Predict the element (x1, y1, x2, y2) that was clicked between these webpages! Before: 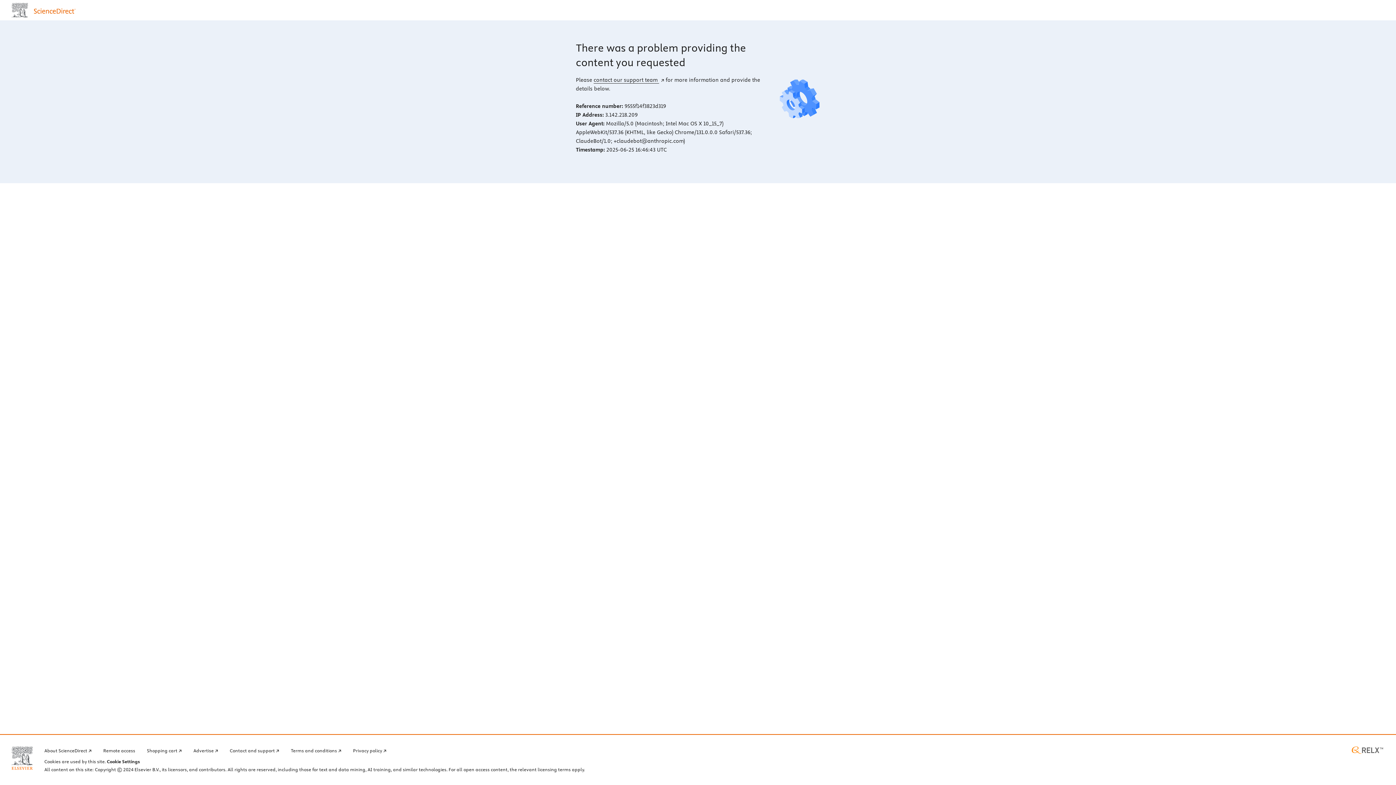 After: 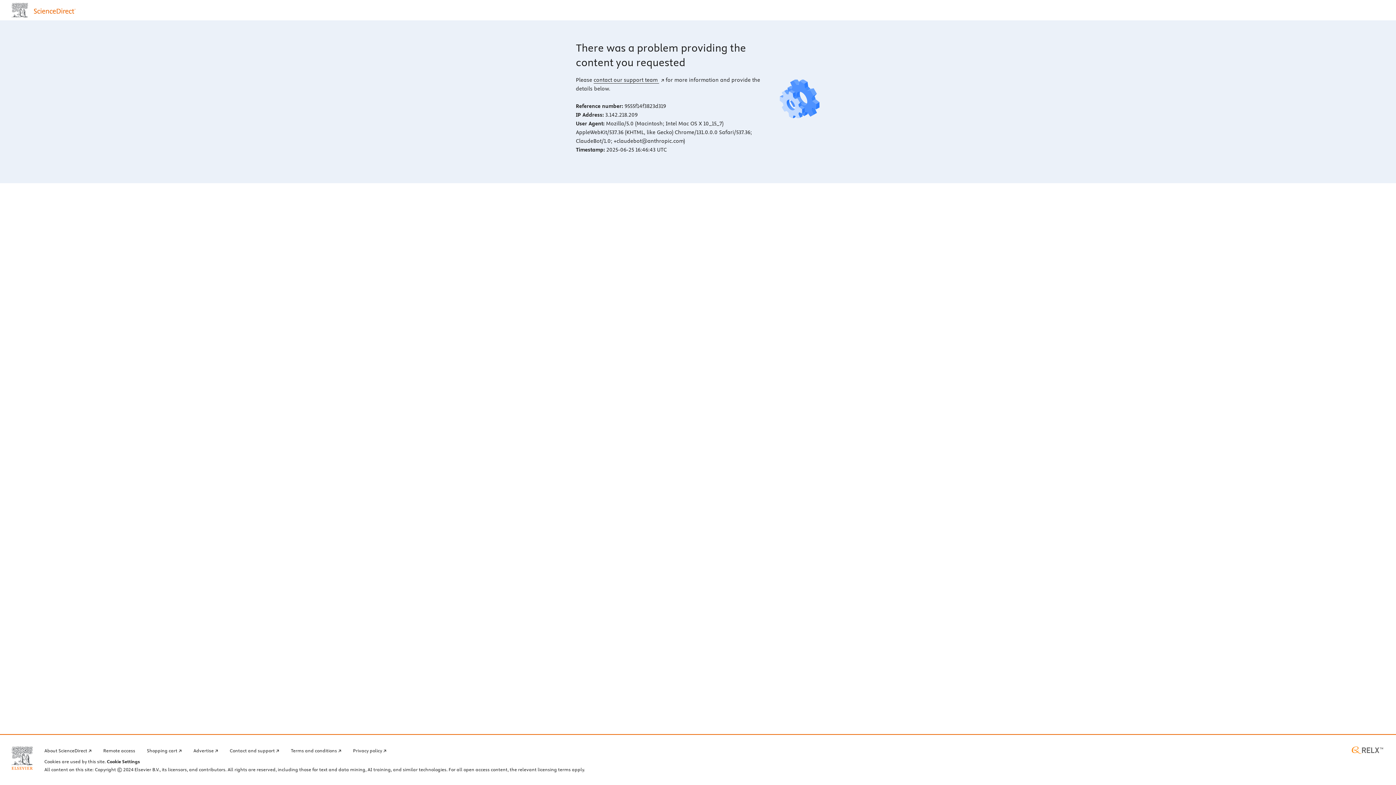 Action: bbox: (11, 746, 32, 770) label: Elsevier home page (opens in a new tab)